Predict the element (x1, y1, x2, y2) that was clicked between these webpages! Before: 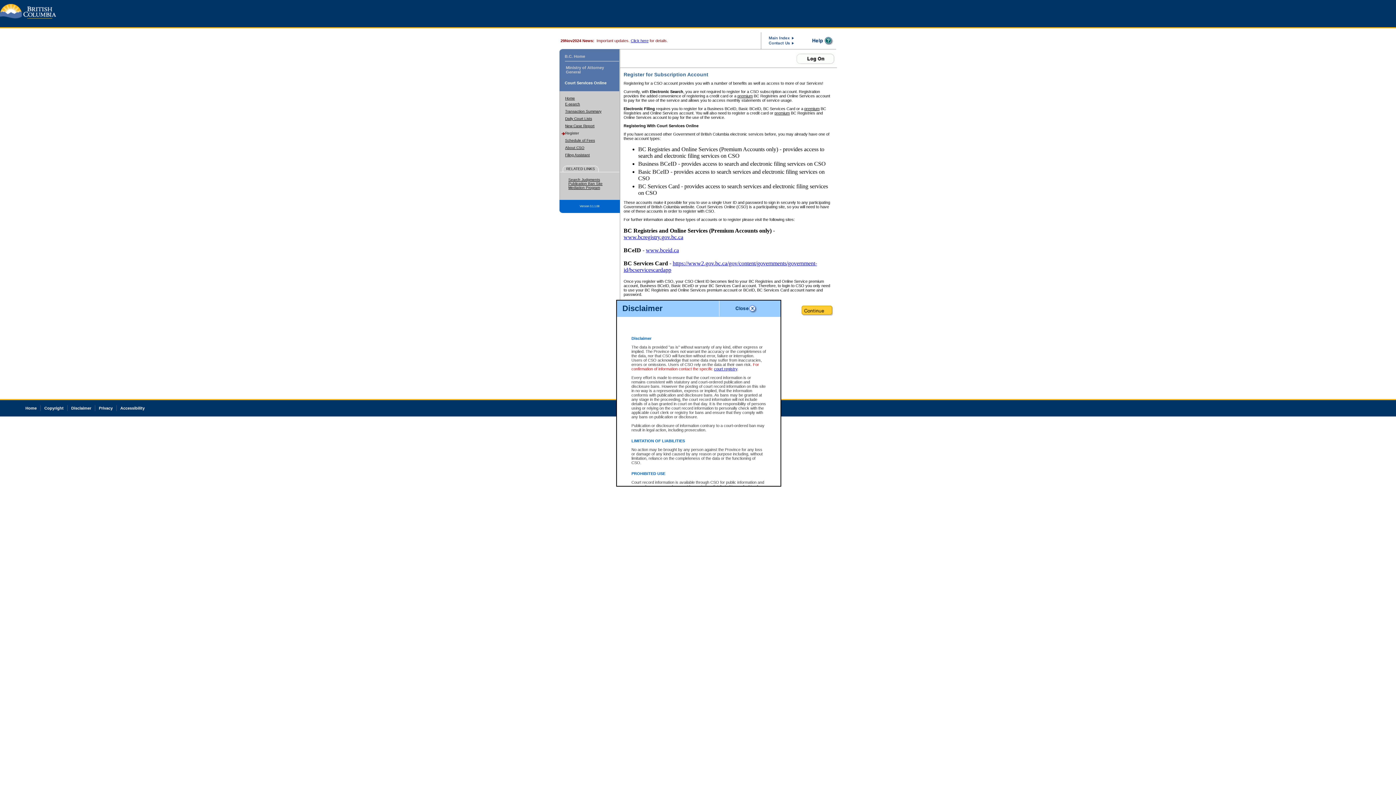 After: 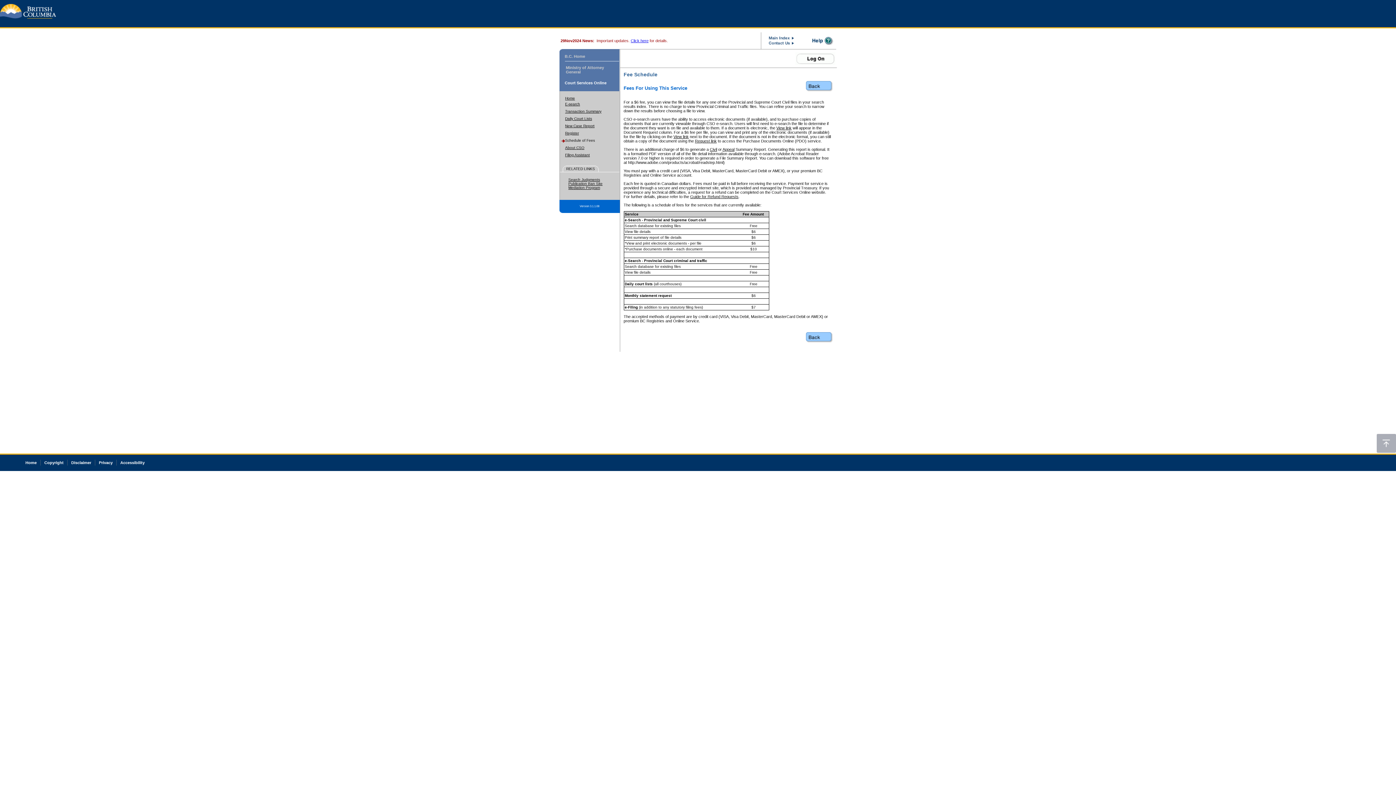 Action: bbox: (565, 138, 595, 142) label: Schedule of Fees